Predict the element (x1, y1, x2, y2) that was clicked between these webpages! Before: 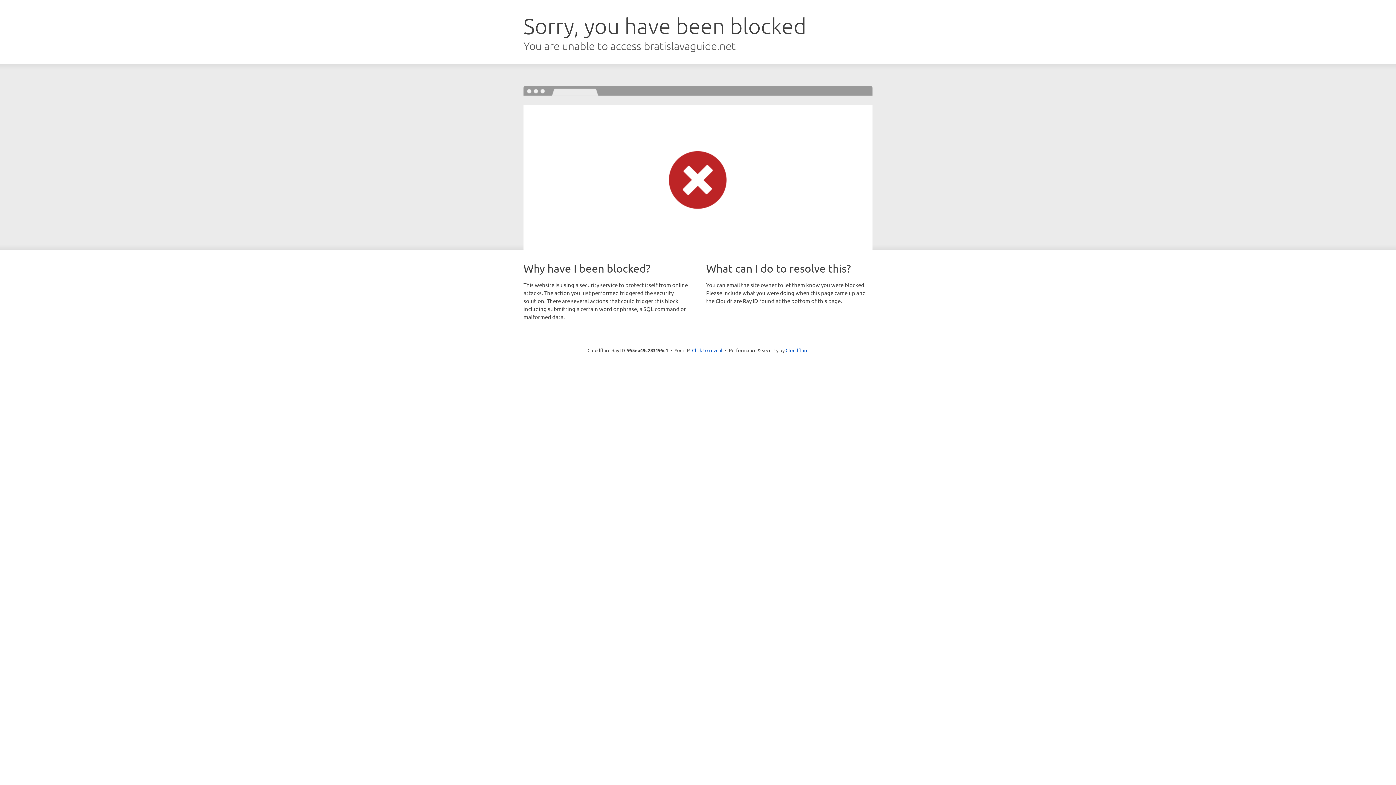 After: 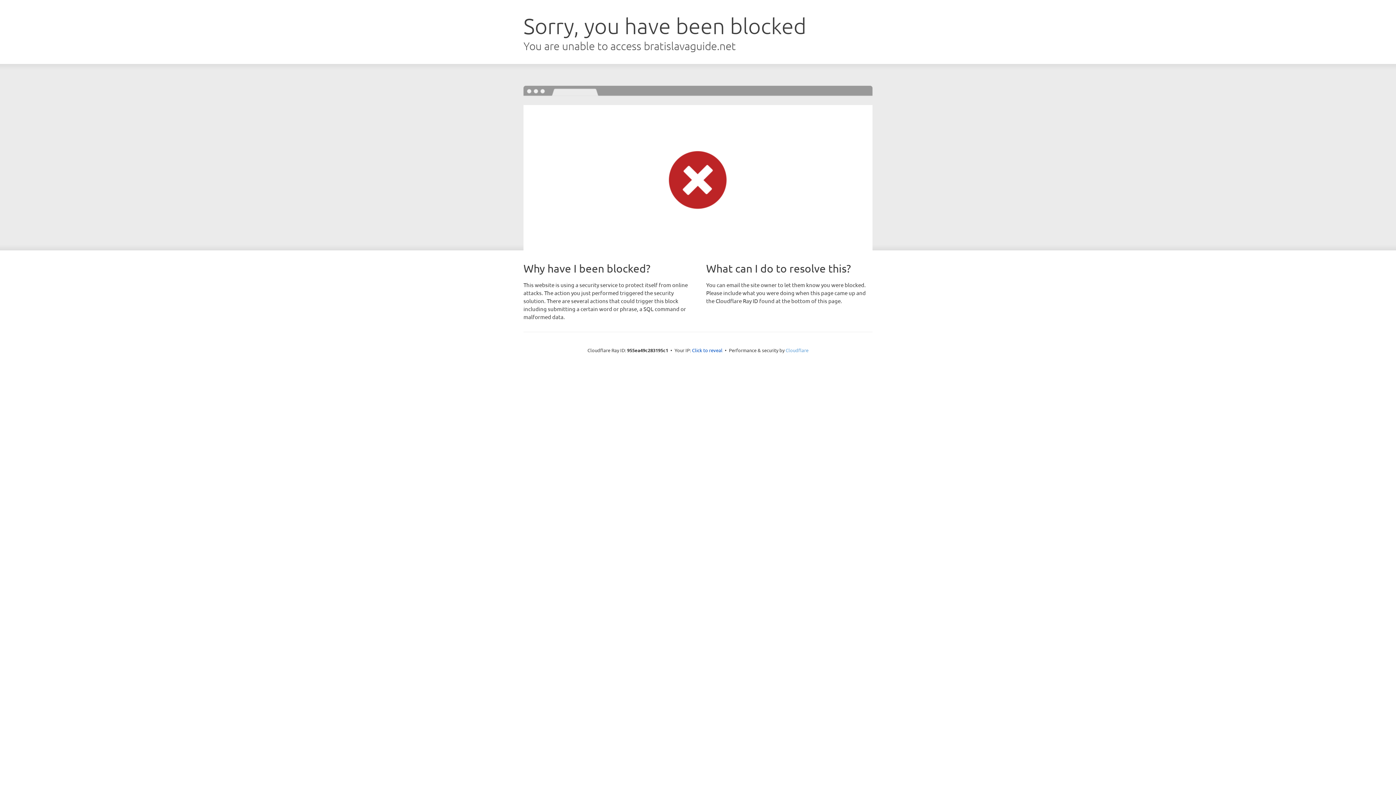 Action: bbox: (785, 347, 808, 353) label: Cloudflare